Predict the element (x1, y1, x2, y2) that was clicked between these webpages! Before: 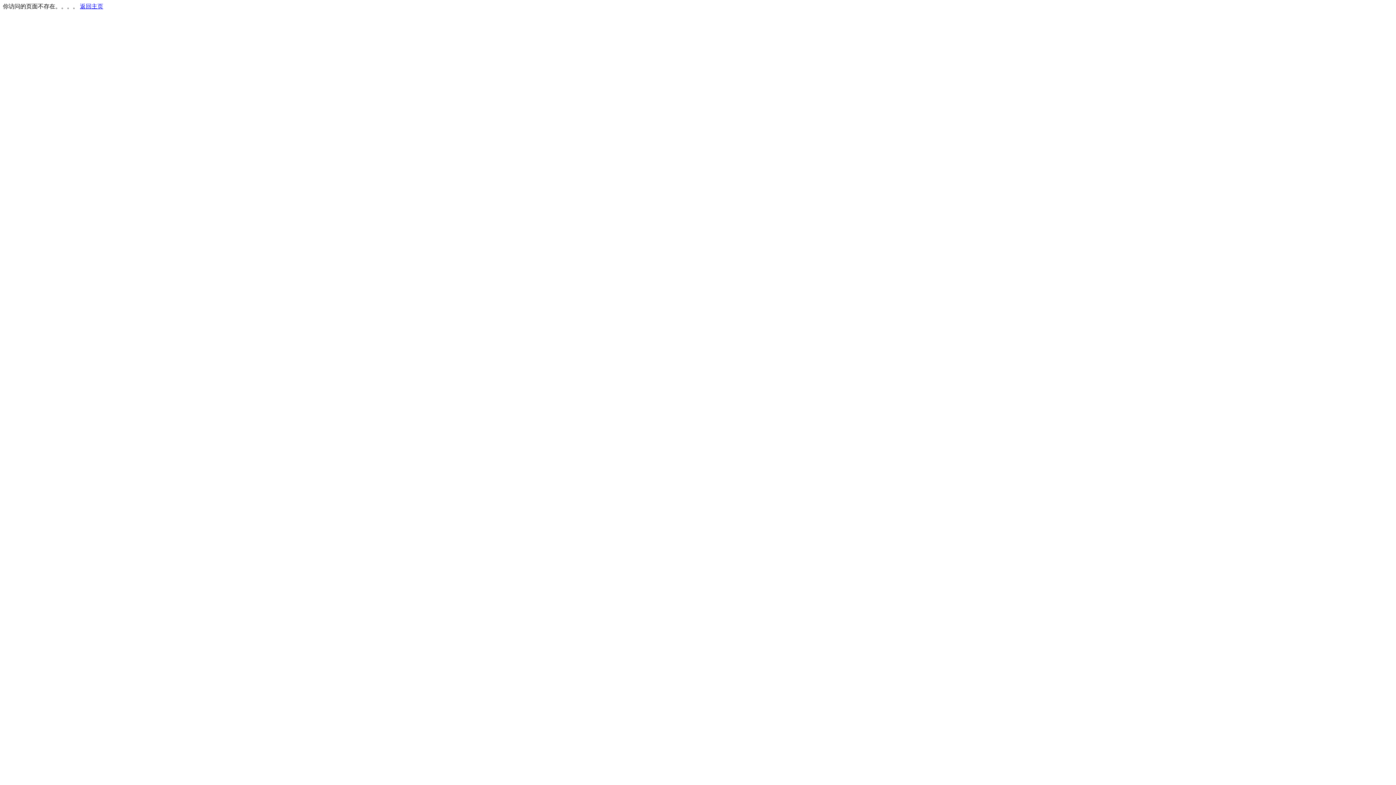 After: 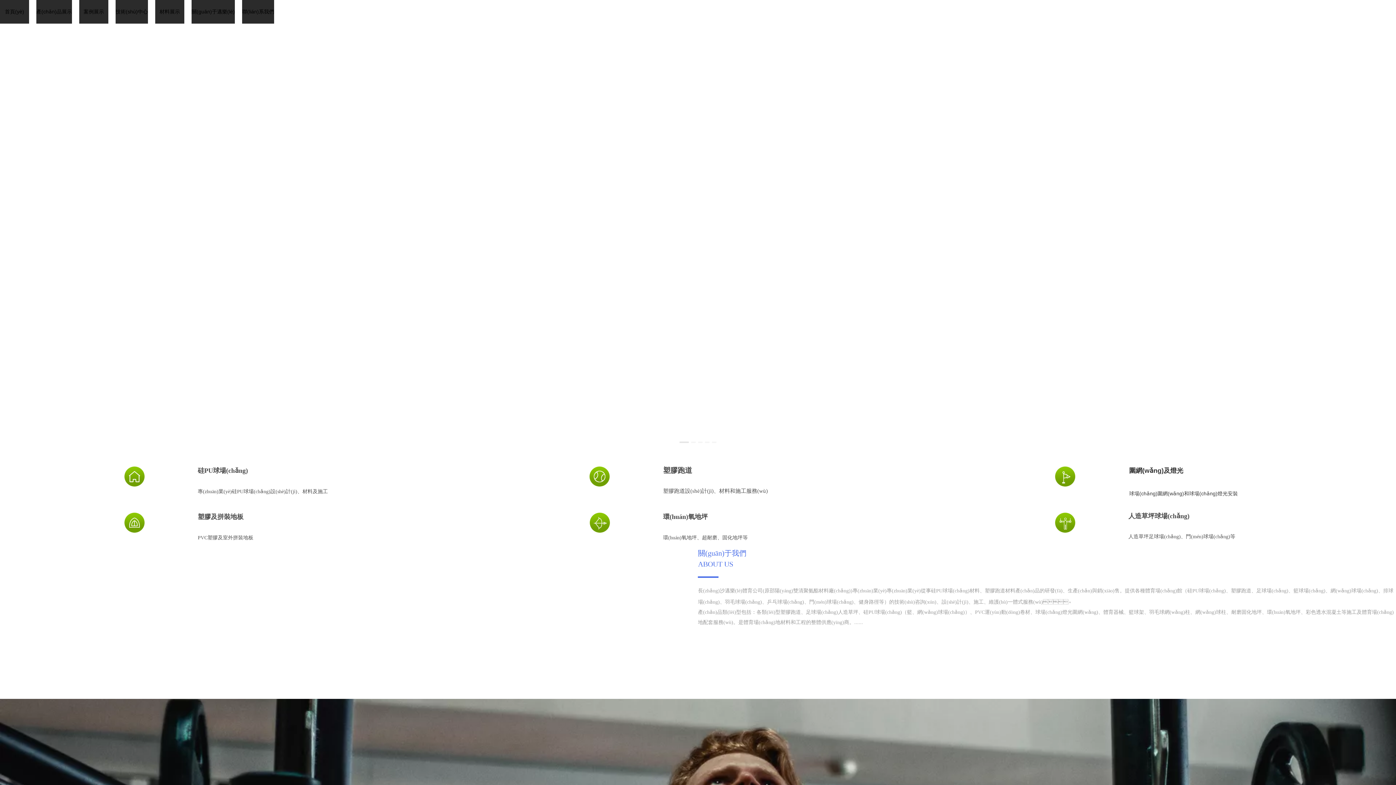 Action: label: 返回主页 bbox: (80, 3, 103, 9)